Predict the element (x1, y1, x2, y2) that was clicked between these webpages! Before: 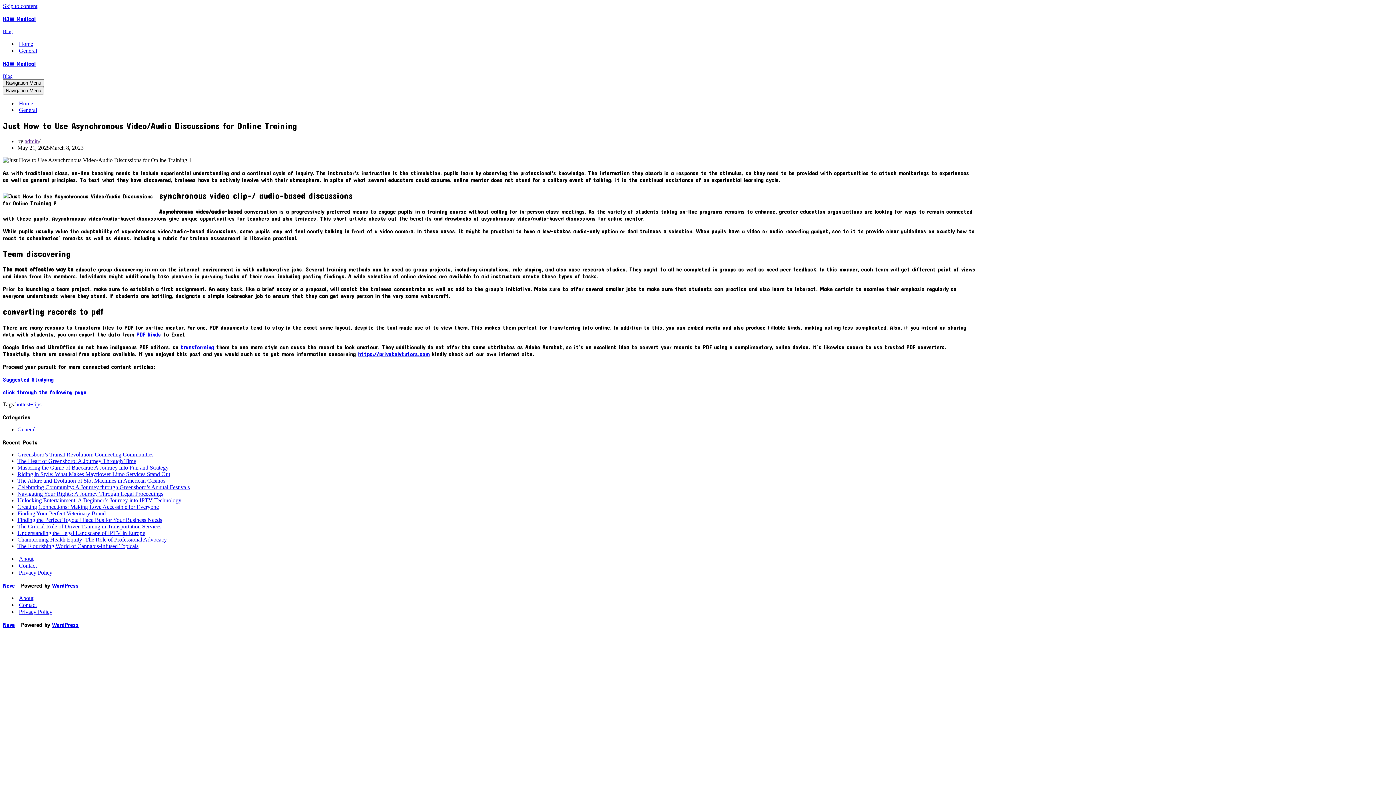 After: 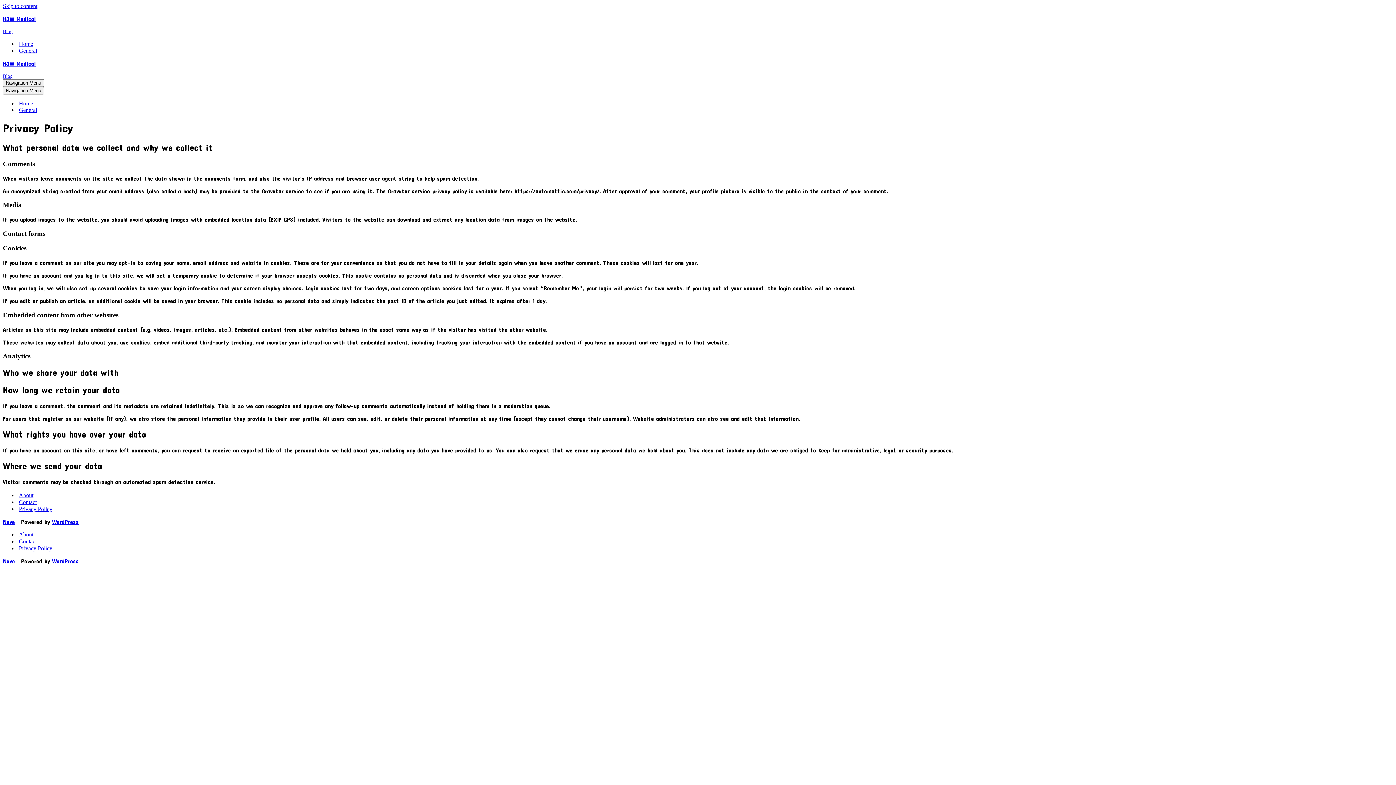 Action: bbox: (18, 608, 52, 615) label: Privacy Policy